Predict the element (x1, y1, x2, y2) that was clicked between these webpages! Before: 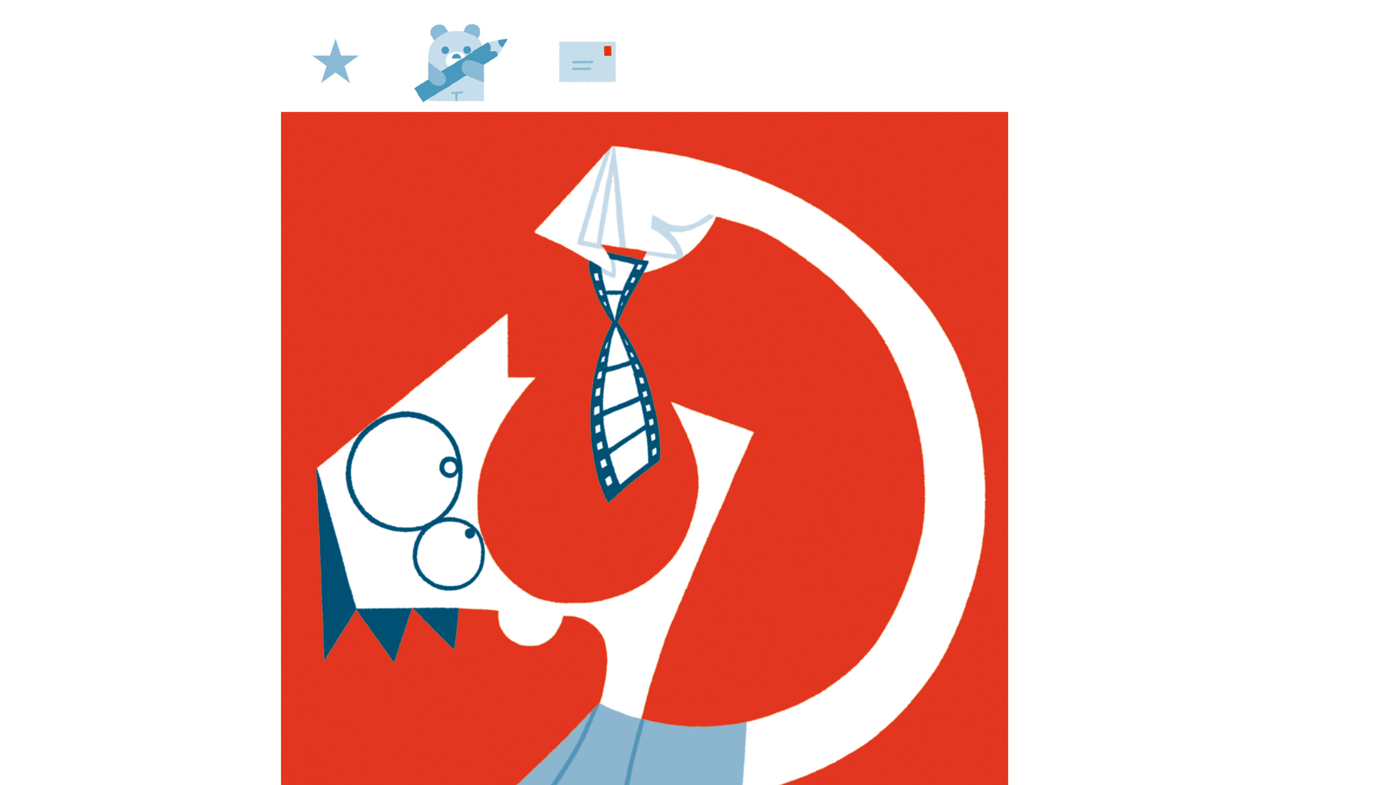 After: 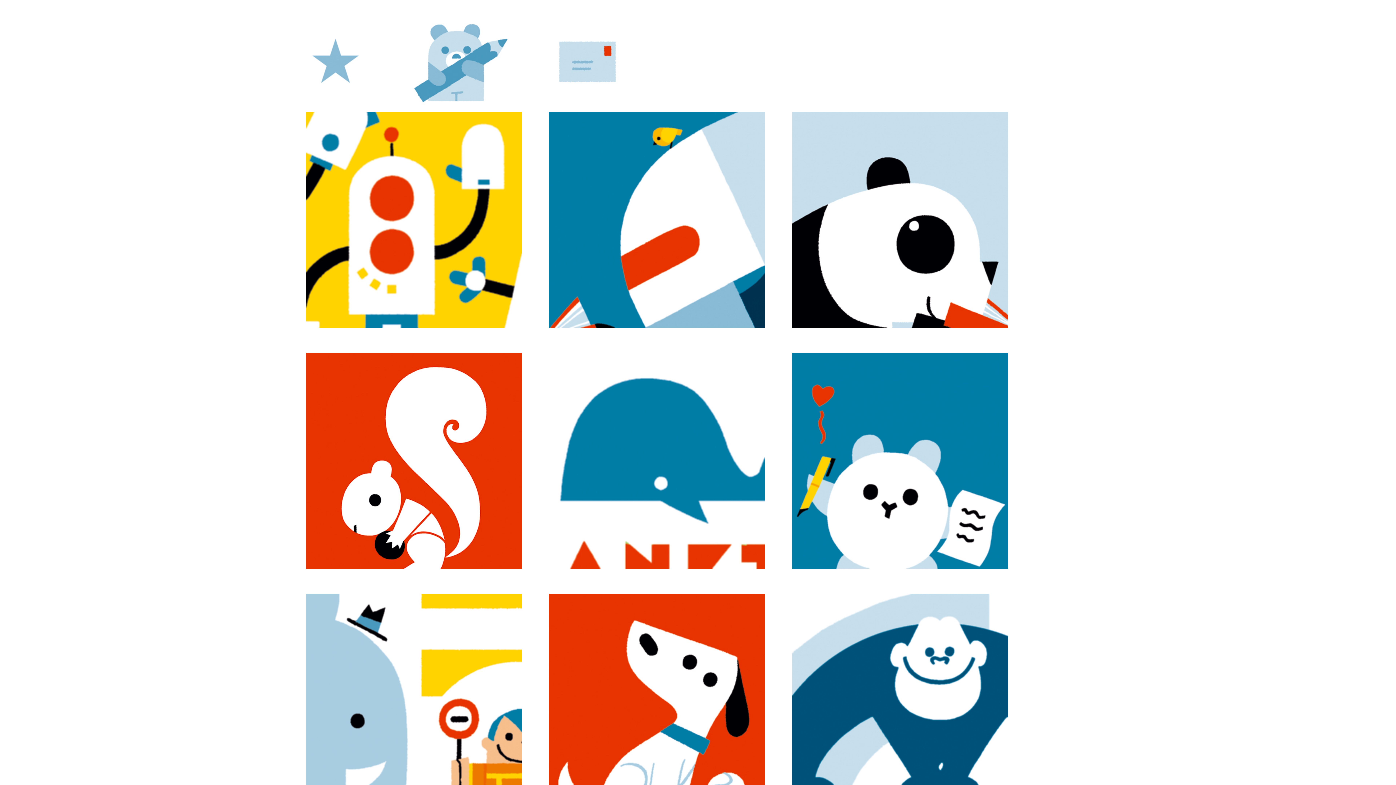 Action: bbox: (406, 2, 531, 112)